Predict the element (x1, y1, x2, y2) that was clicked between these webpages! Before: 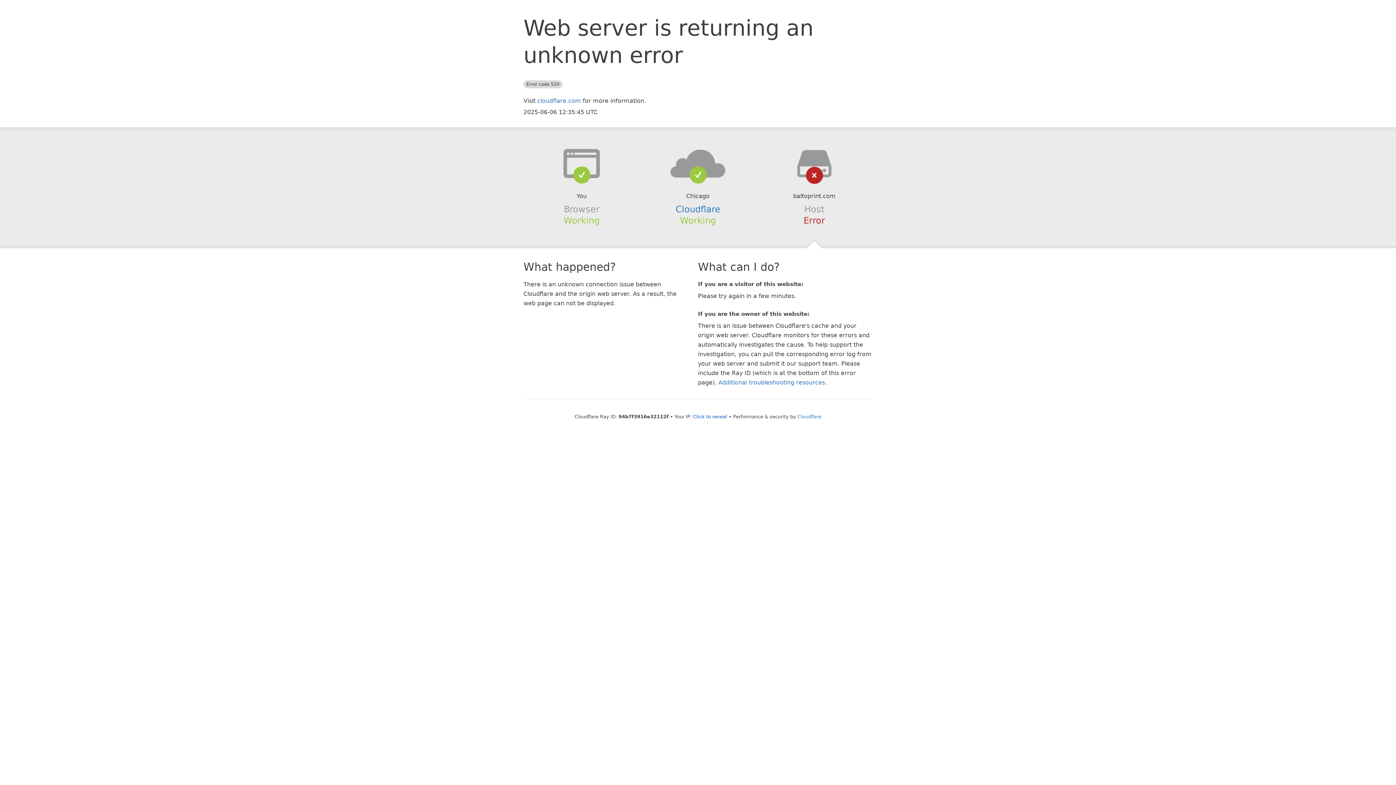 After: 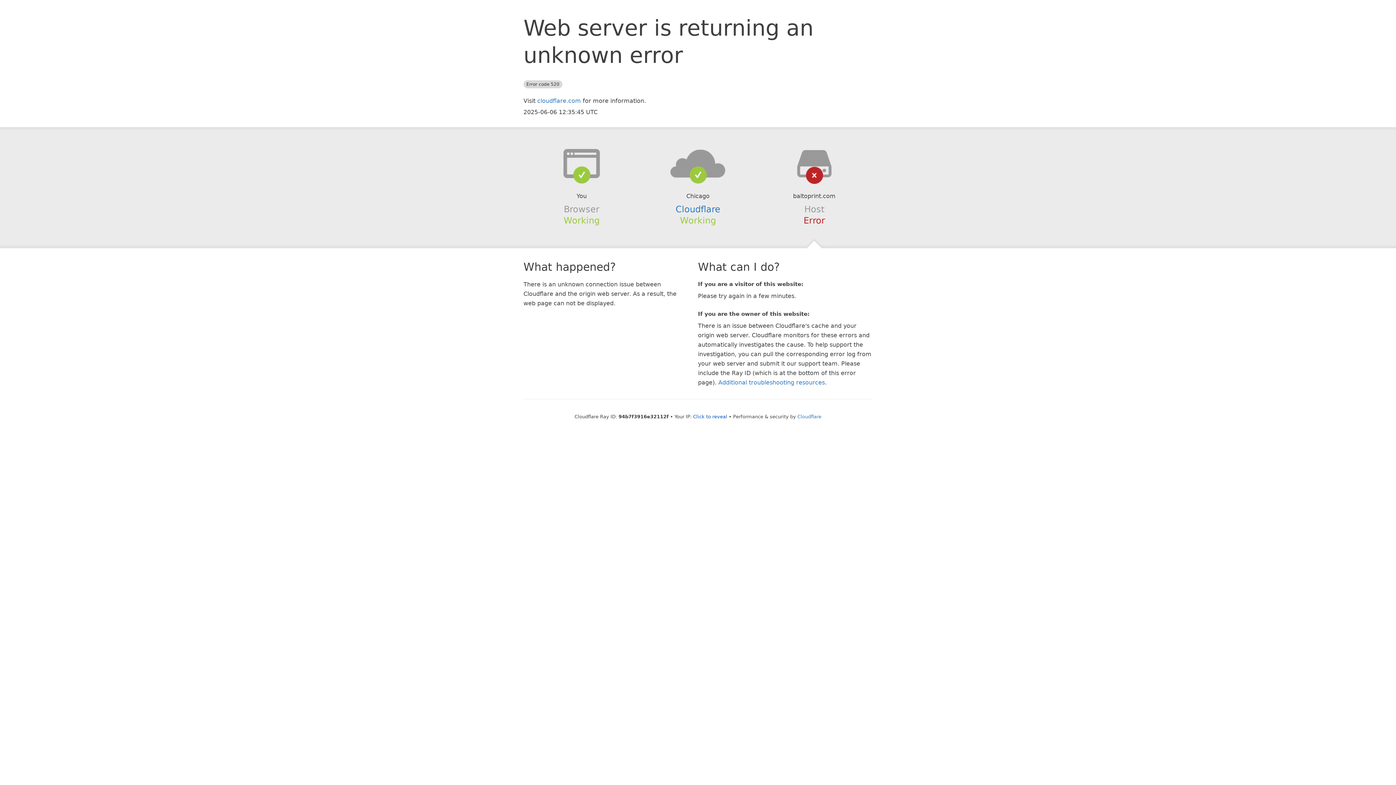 Action: bbox: (639, 148, 756, 178)